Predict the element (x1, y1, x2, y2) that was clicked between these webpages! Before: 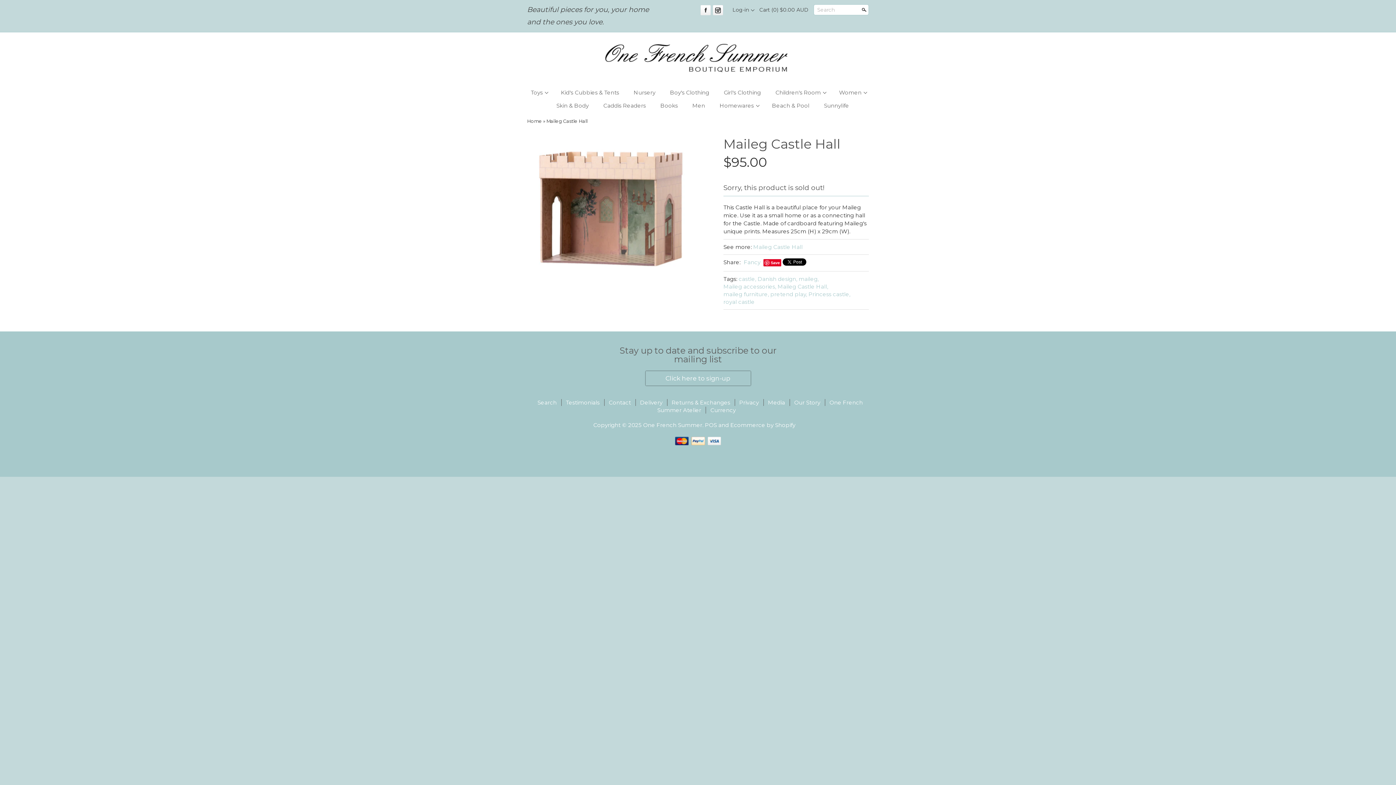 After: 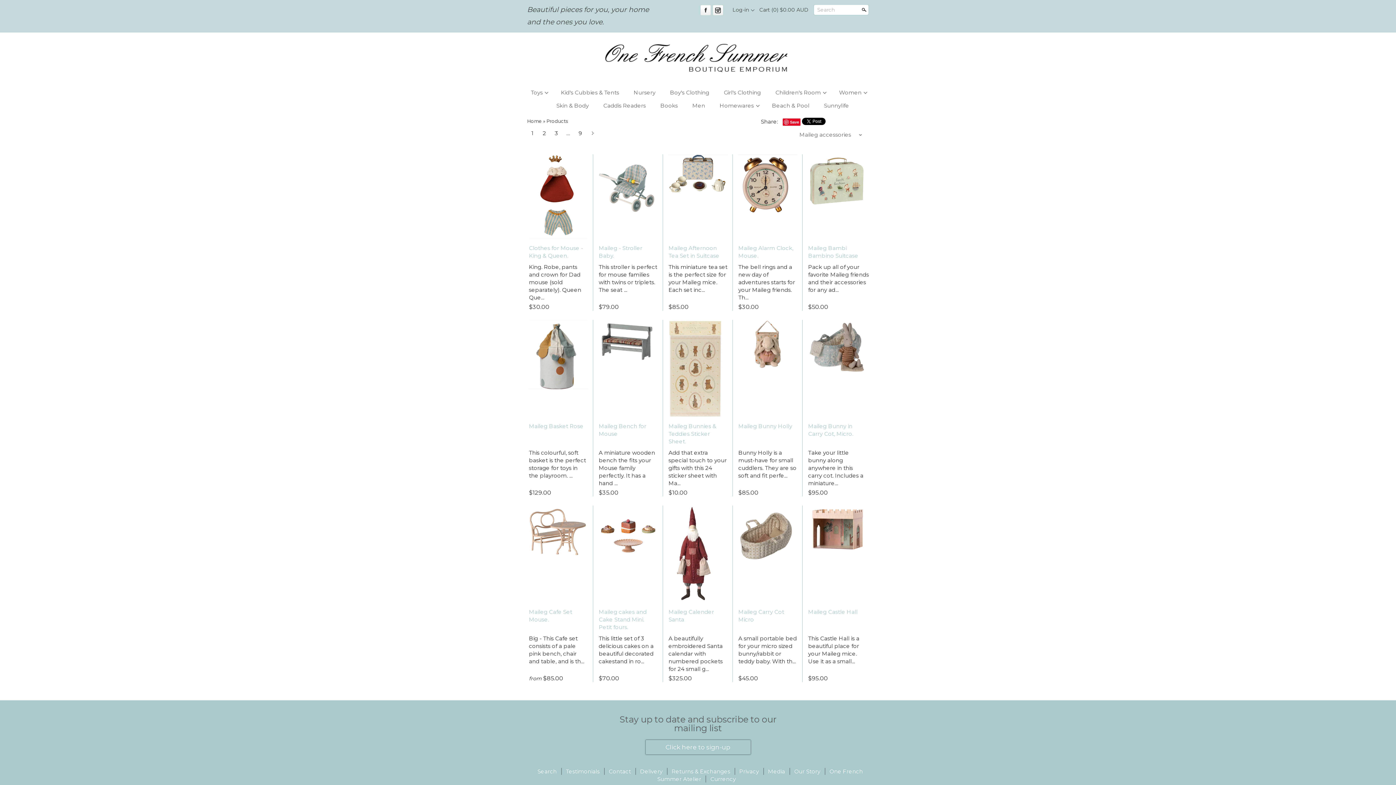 Action: label: Maileg accessories, bbox: (723, 283, 776, 290)